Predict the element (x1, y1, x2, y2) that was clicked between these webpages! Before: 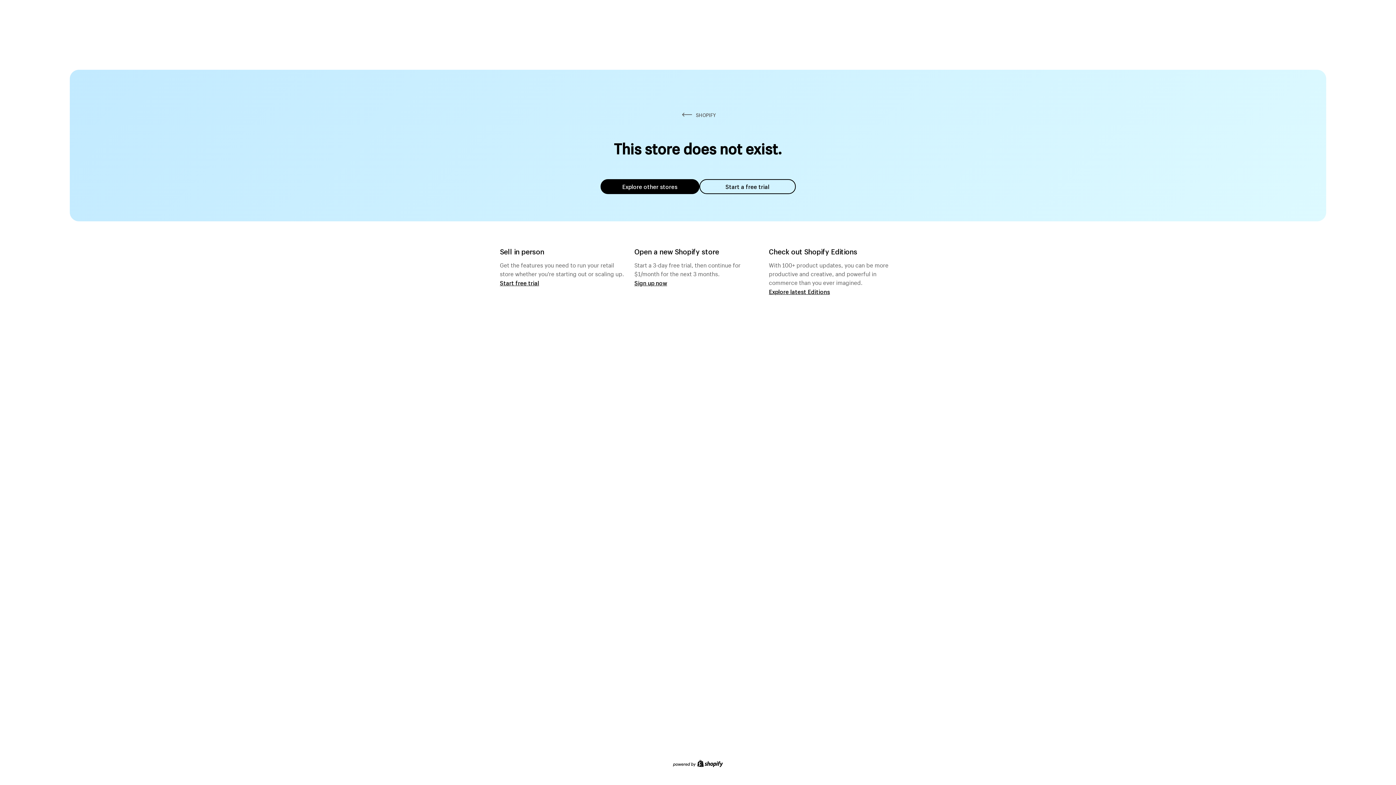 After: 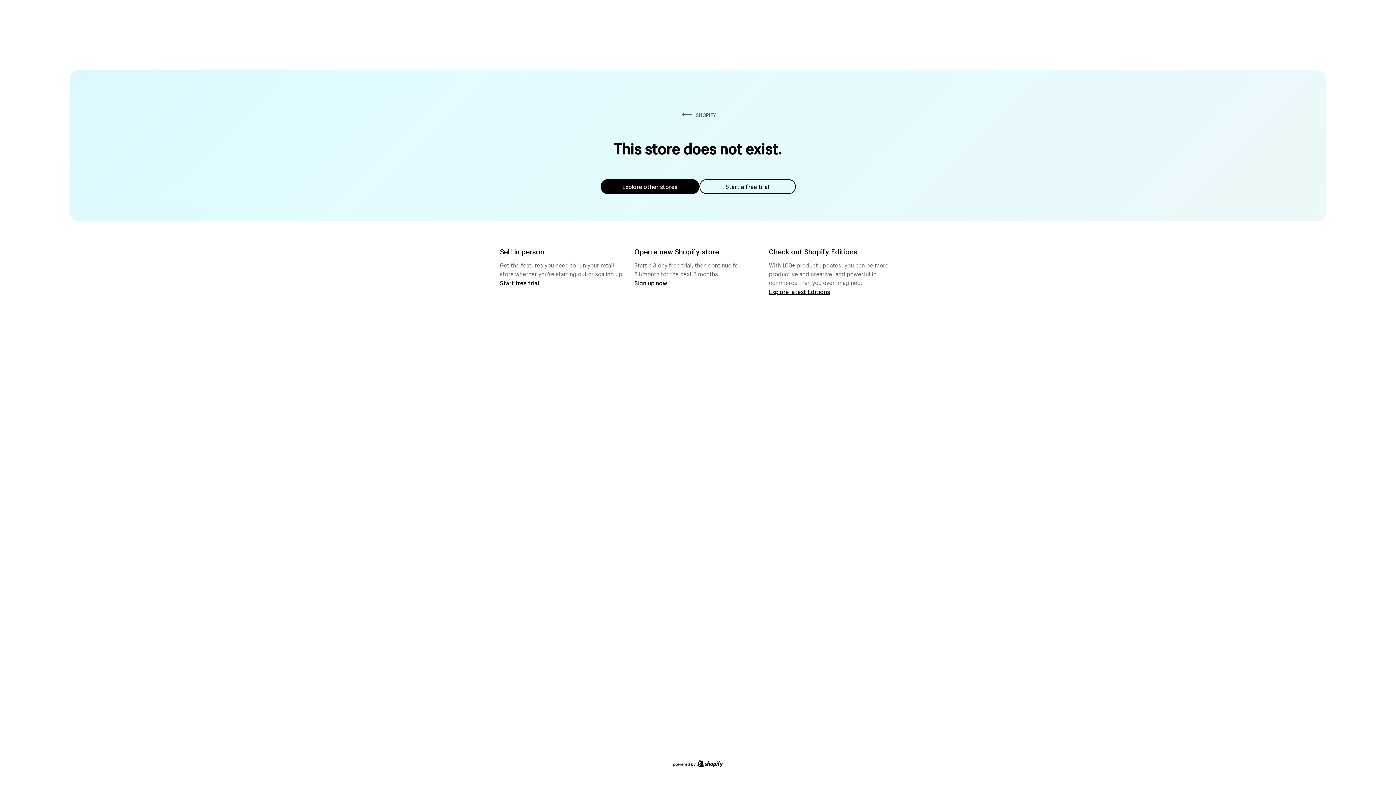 Action: bbox: (600, 179, 699, 194) label: Explore other stores